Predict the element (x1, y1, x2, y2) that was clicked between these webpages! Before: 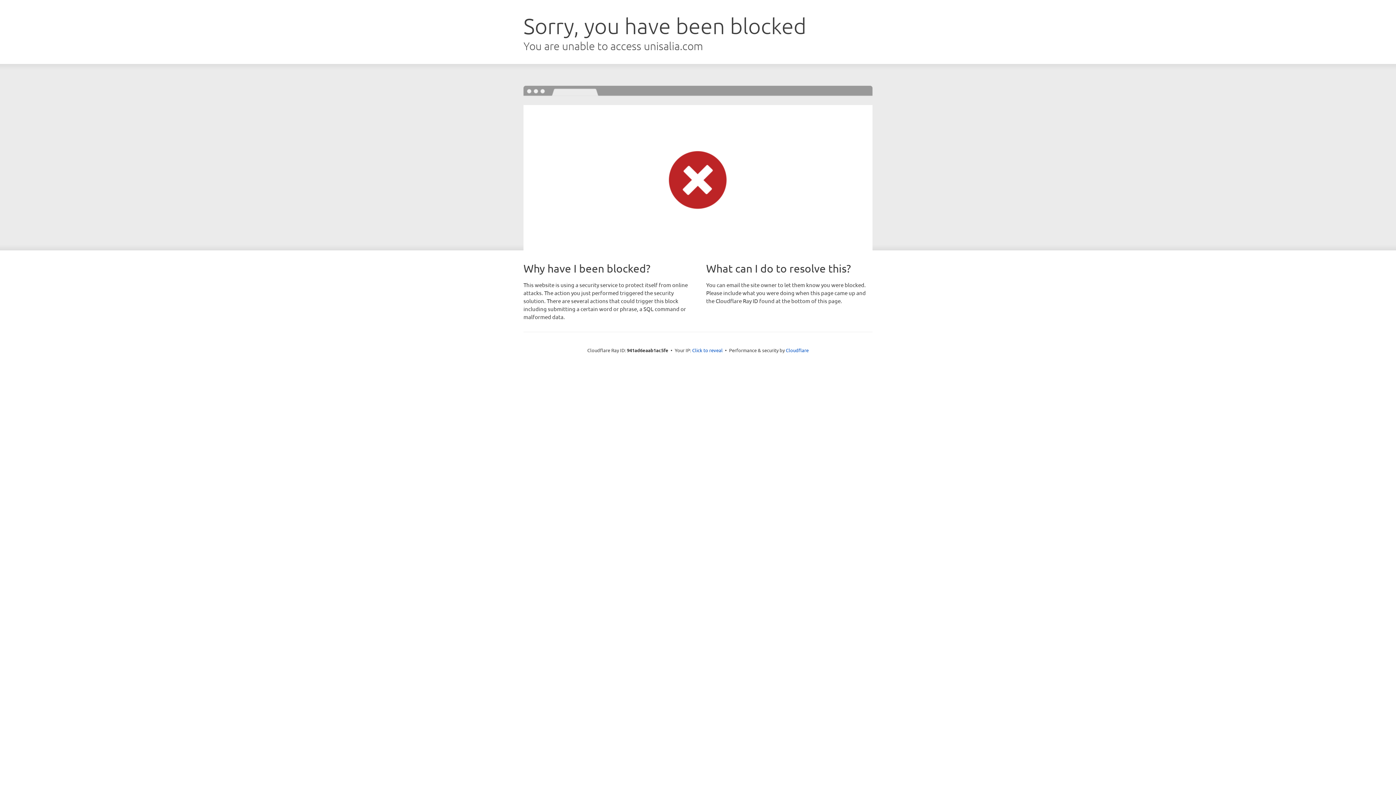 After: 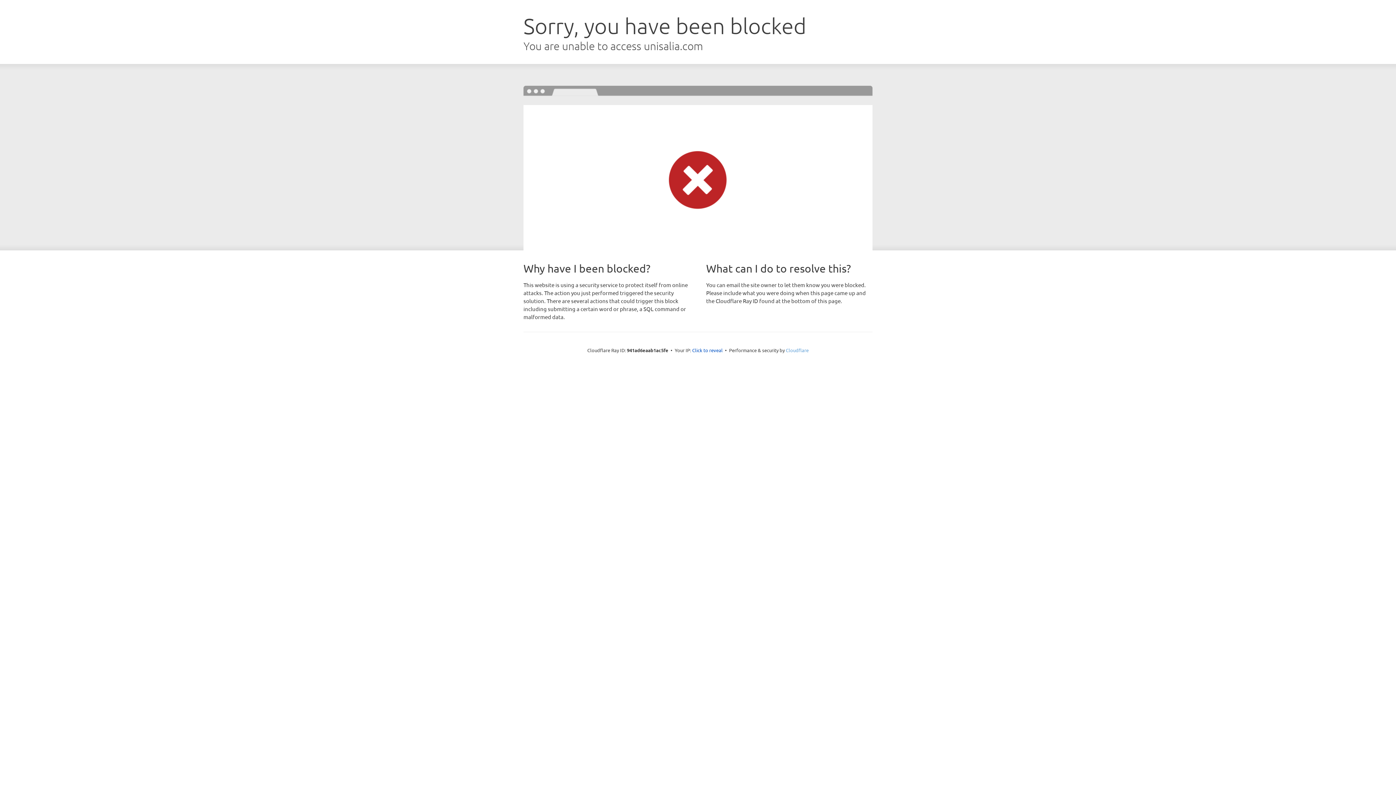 Action: bbox: (786, 347, 808, 353) label: Cloudflare